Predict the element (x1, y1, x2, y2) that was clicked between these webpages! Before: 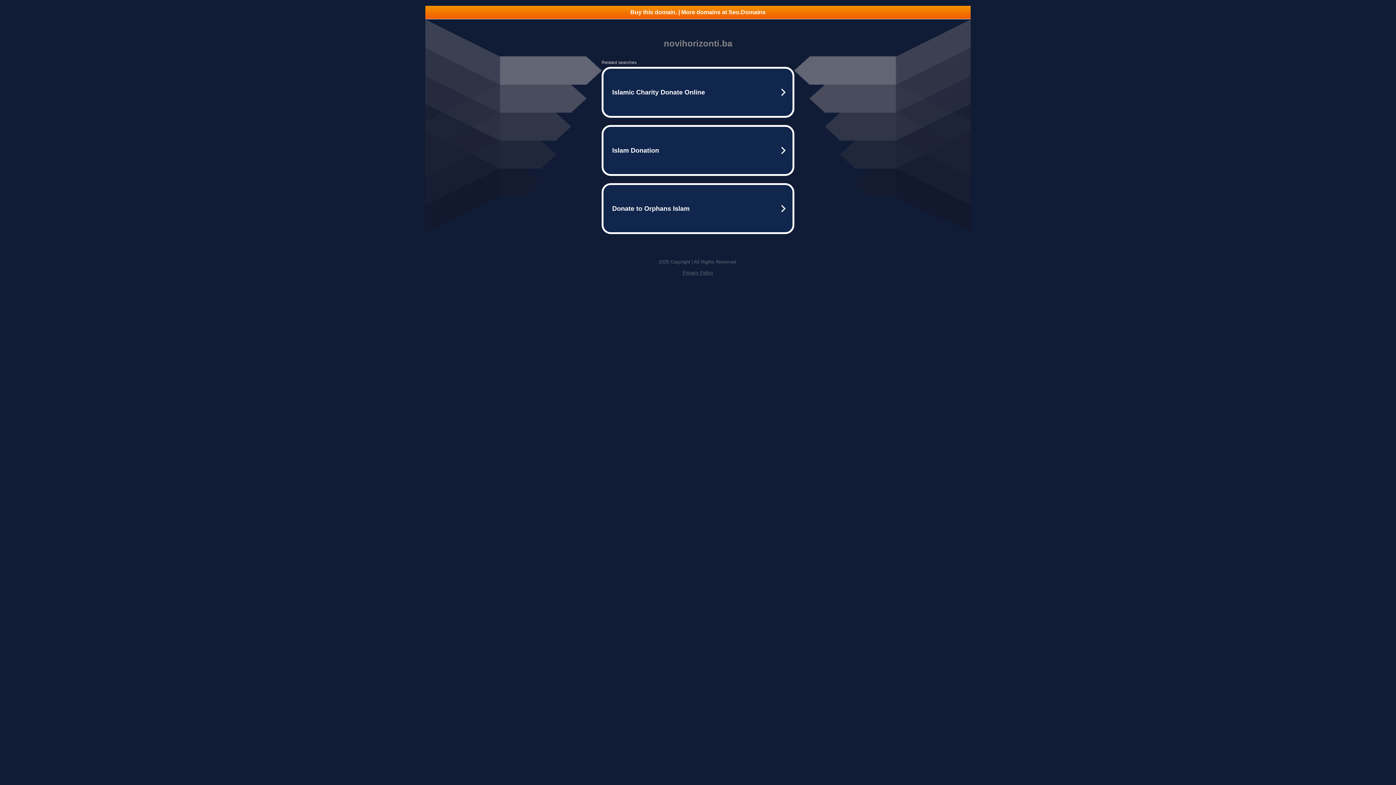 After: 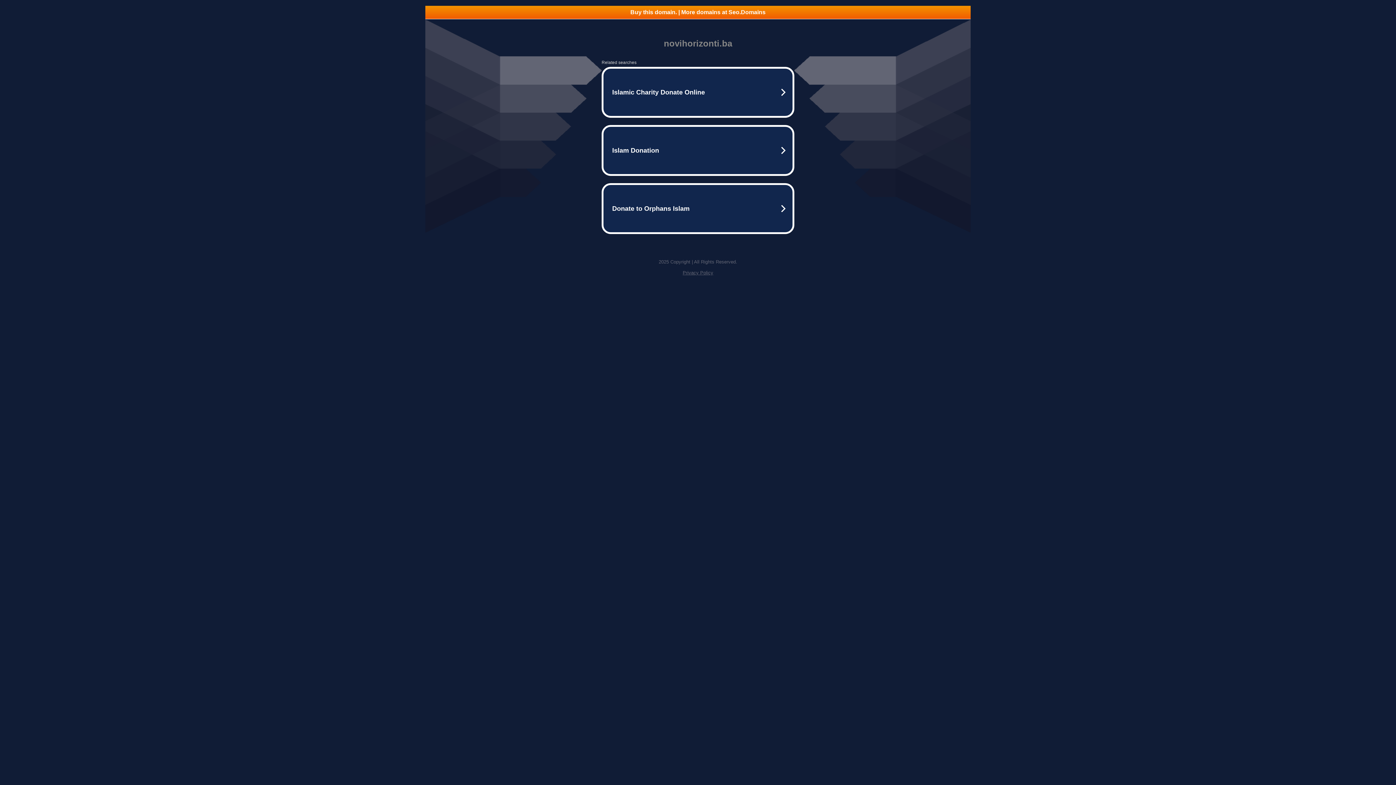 Action: label: Privacy Policy bbox: (682, 270, 713, 275)